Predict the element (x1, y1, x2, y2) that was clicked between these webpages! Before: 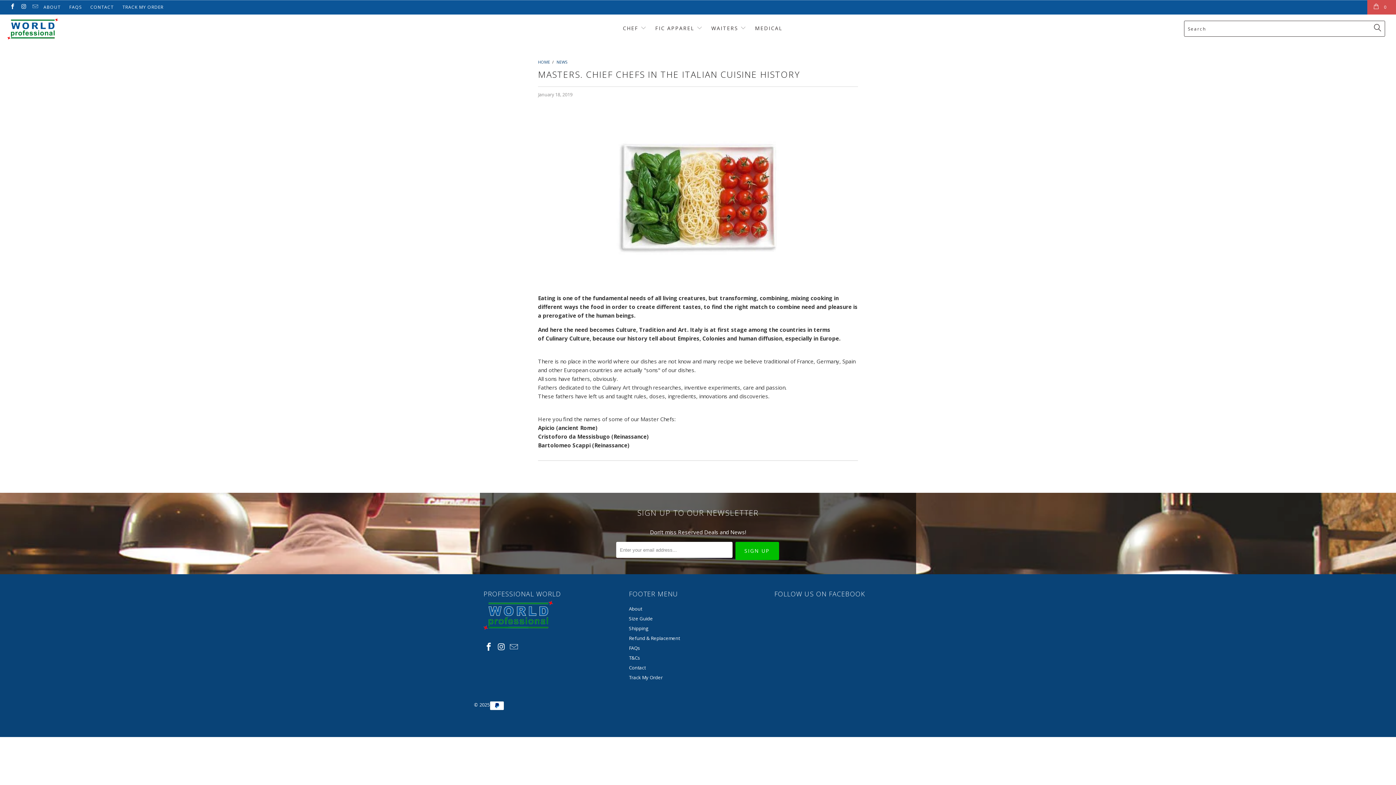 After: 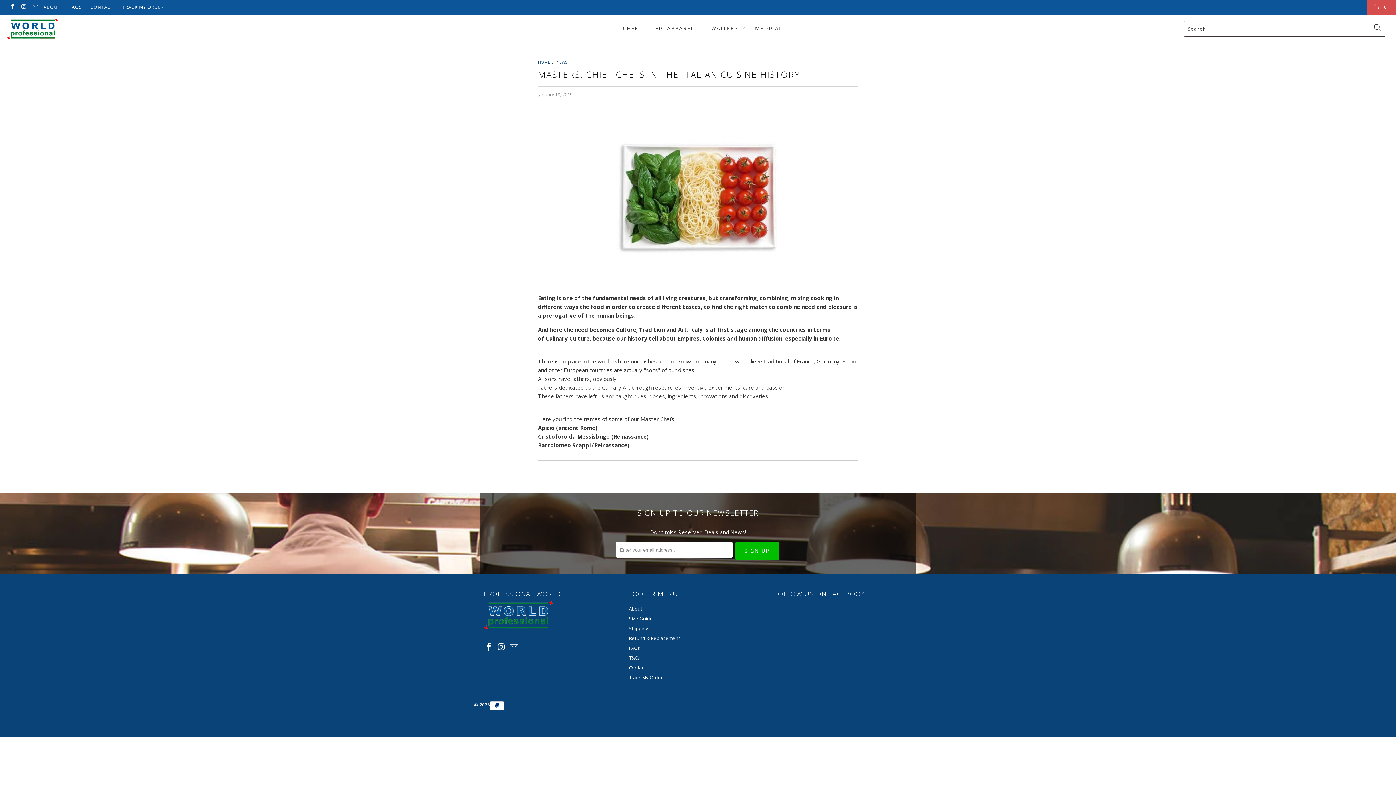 Action: bbox: (20, 4, 26, 10)